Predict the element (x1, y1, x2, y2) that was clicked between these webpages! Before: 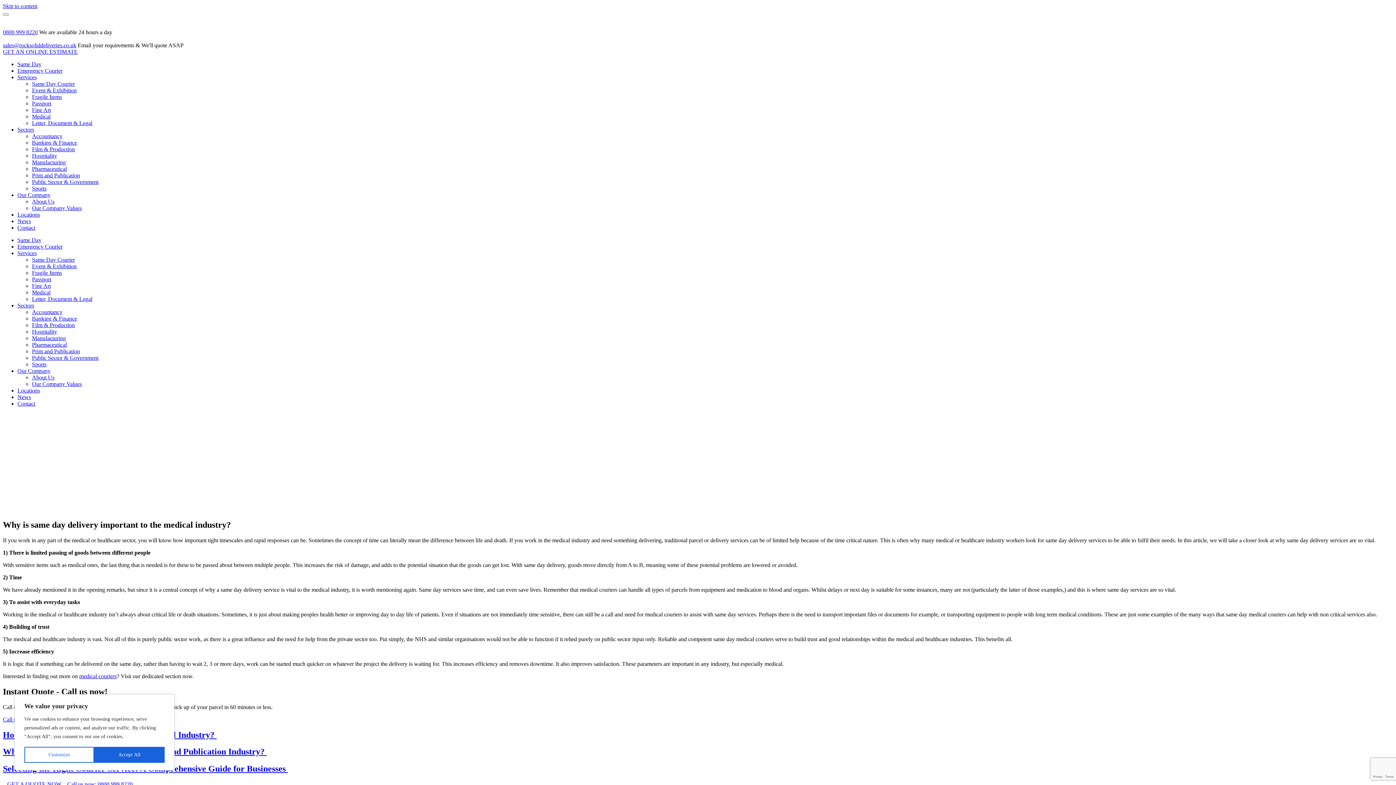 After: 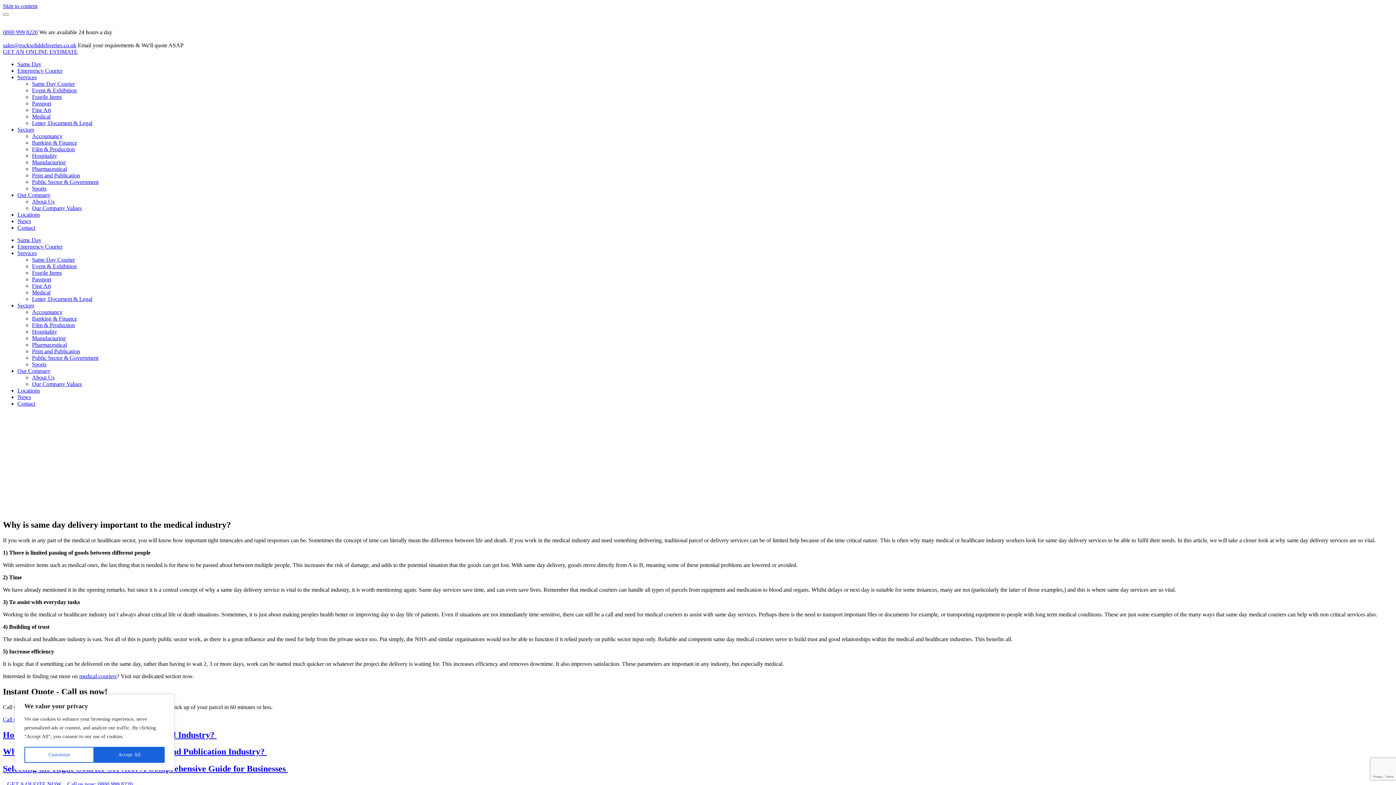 Action: bbox: (2, 42, 76, 48) label: sales@rocksoliddeliveries.co.uk